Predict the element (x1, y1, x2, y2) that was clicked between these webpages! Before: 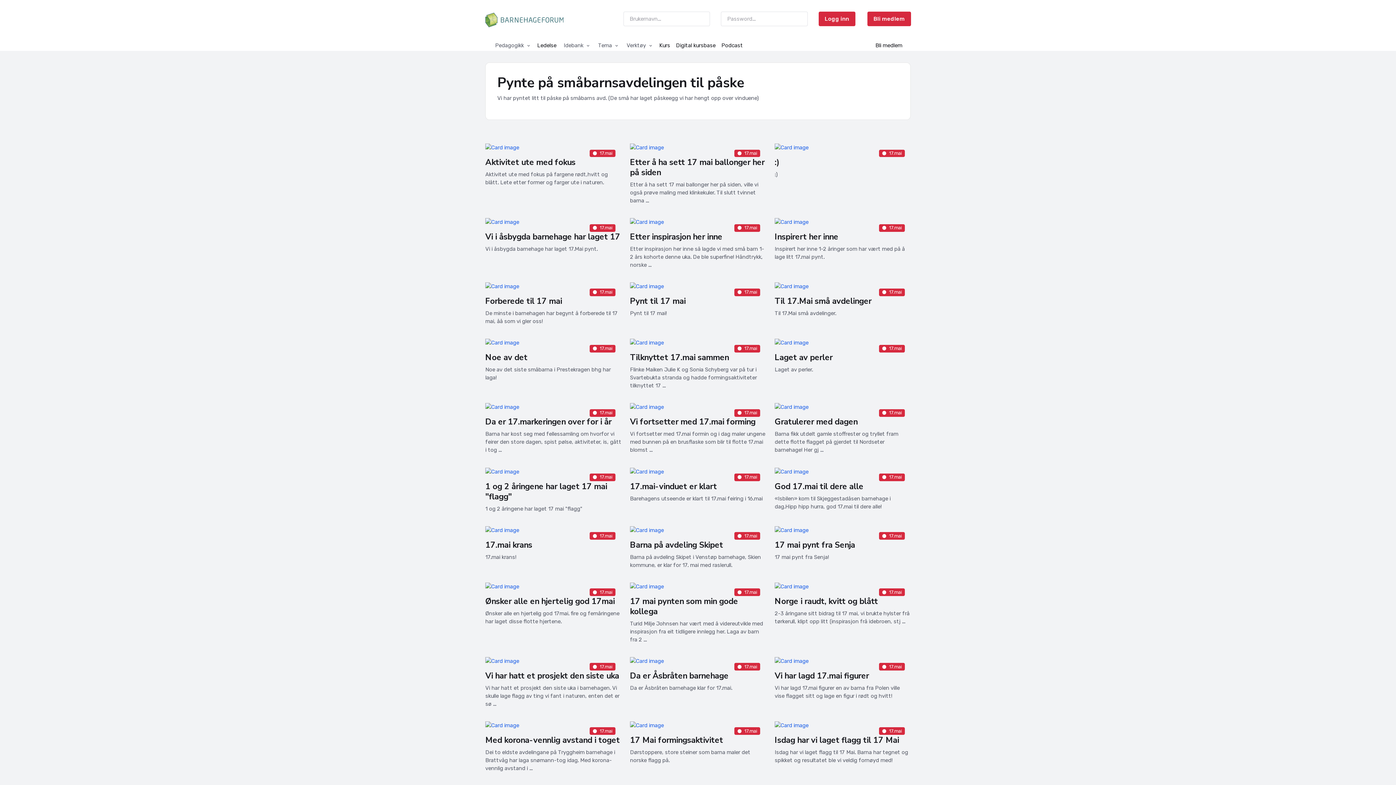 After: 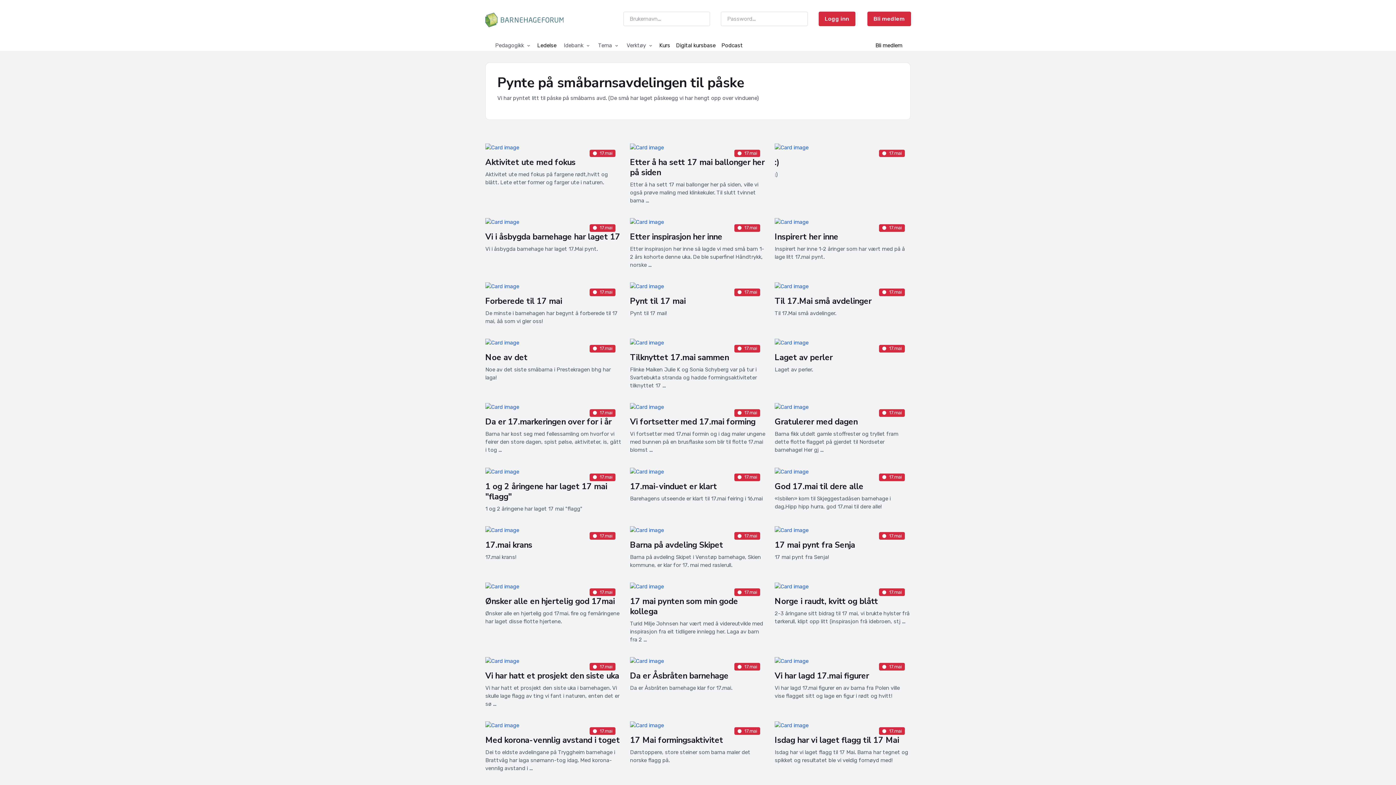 Action: label: Bli medlem bbox: (872, 40, 905, 50)